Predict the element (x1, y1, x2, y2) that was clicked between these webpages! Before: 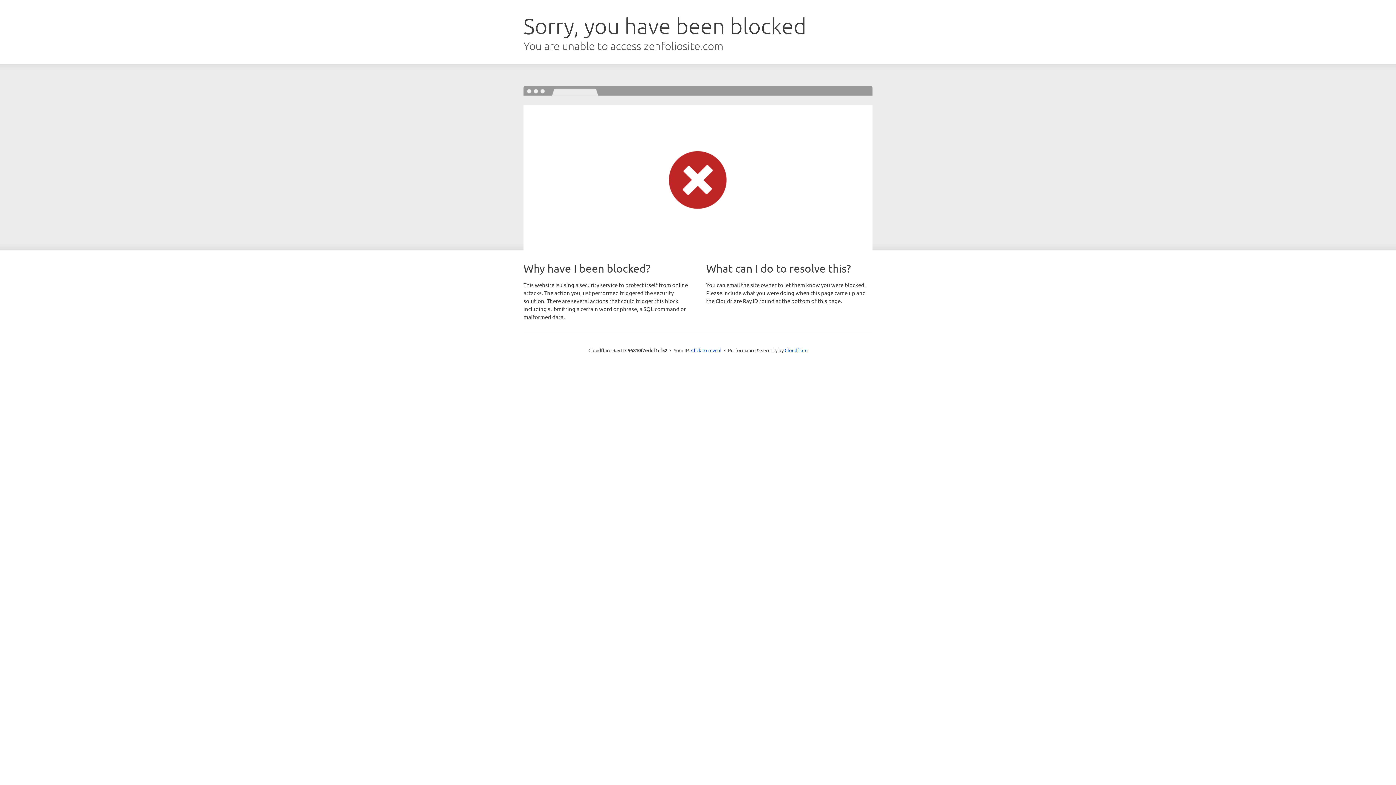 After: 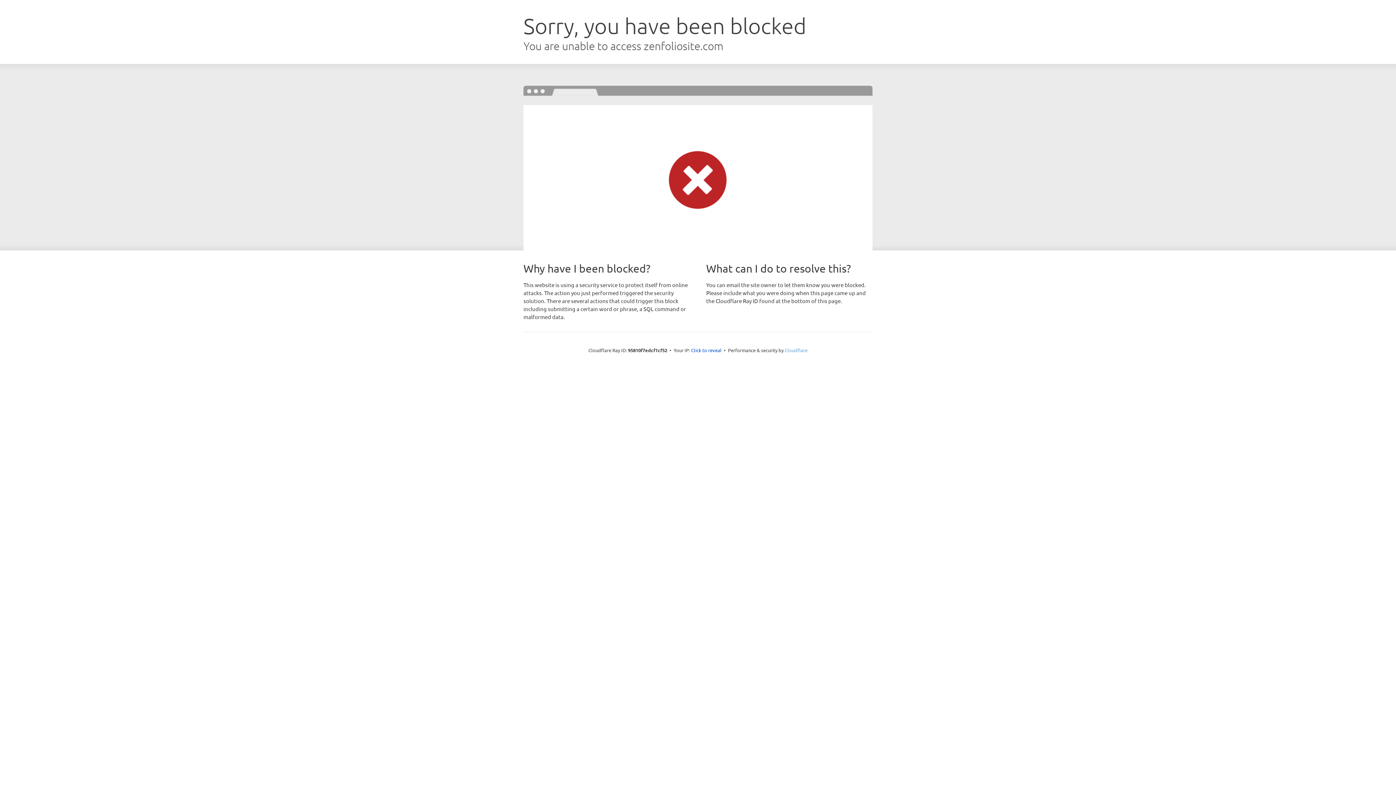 Action: label: Cloudflare bbox: (784, 347, 807, 353)